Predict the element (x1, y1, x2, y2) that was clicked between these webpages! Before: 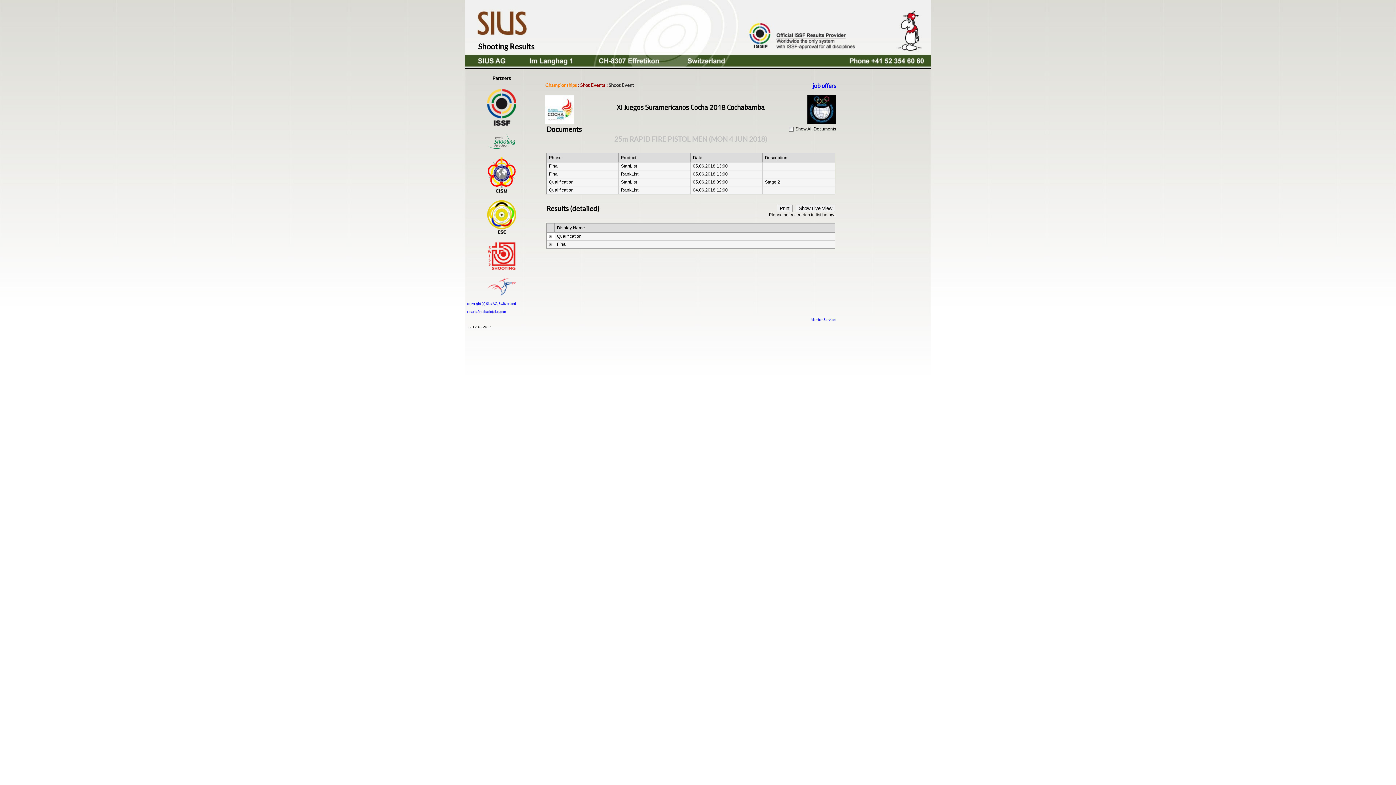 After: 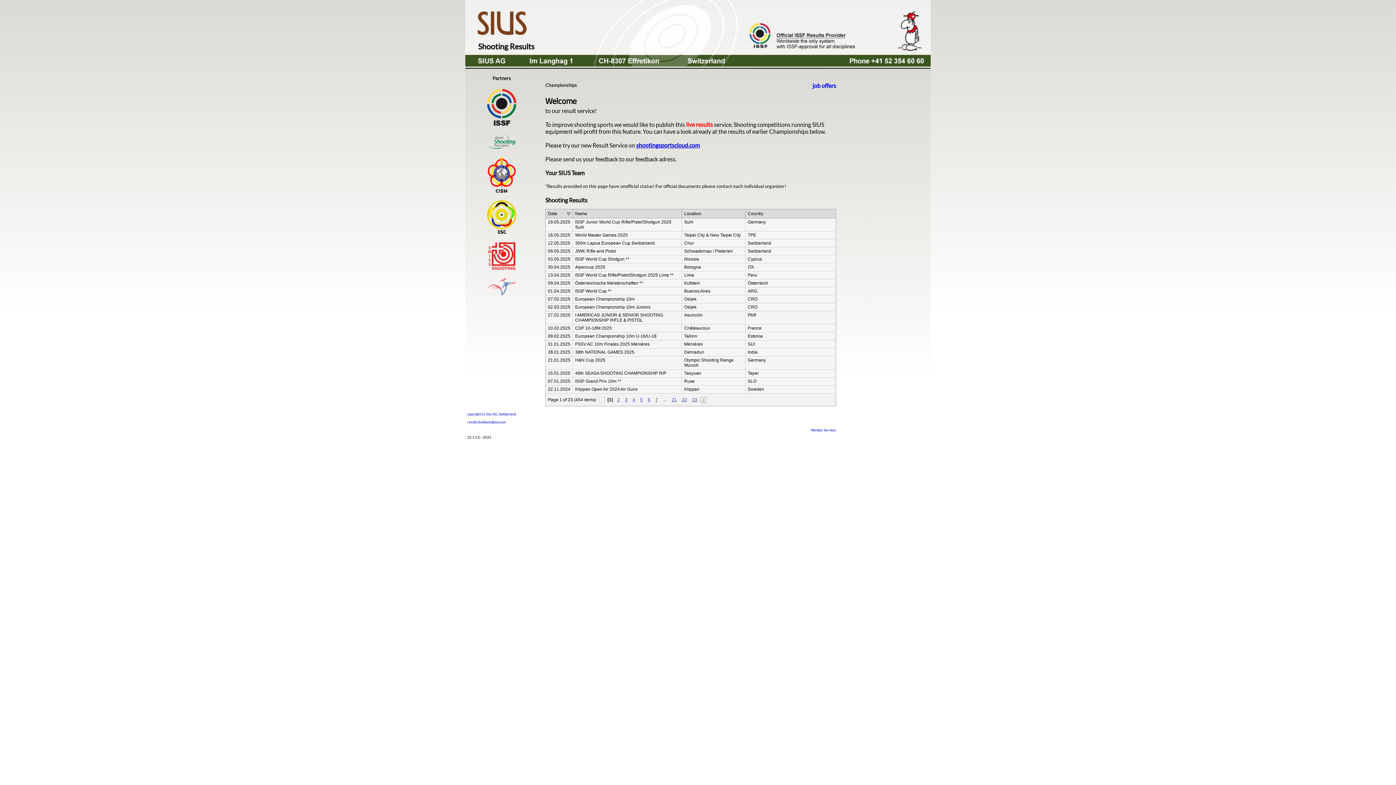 Action: label: Shot Events bbox: (580, 82, 605, 88)